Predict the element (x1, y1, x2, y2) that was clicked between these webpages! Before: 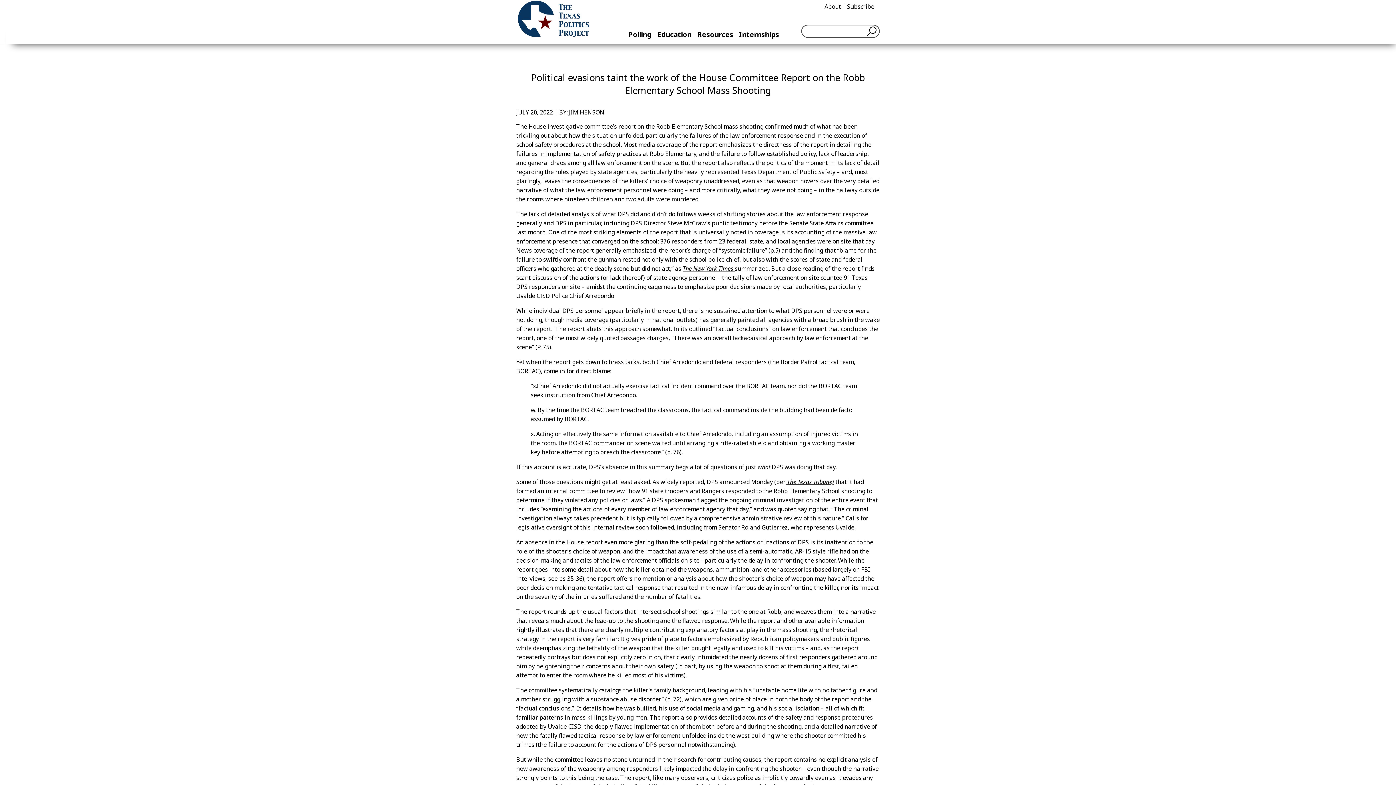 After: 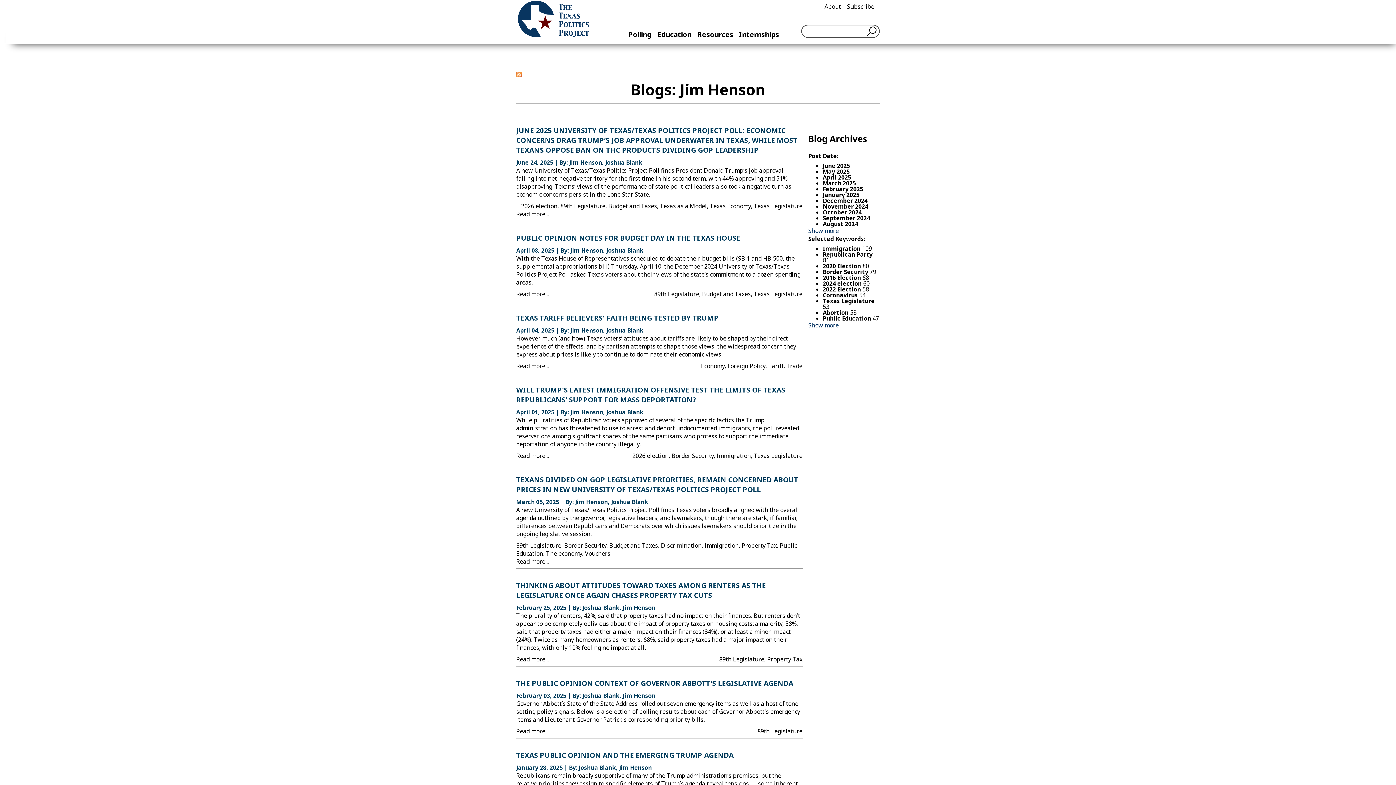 Action: bbox: (569, 108, 604, 116) label: JIM HENSON